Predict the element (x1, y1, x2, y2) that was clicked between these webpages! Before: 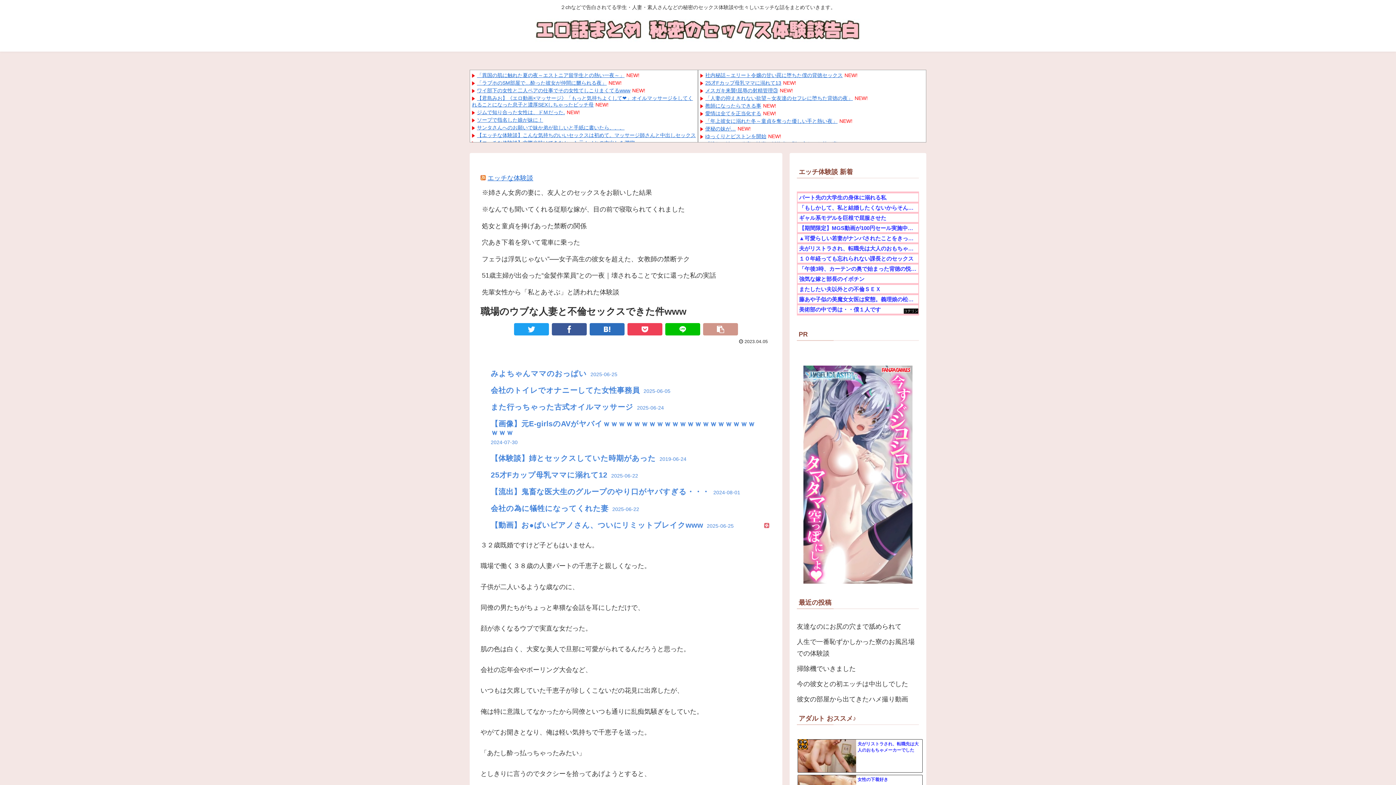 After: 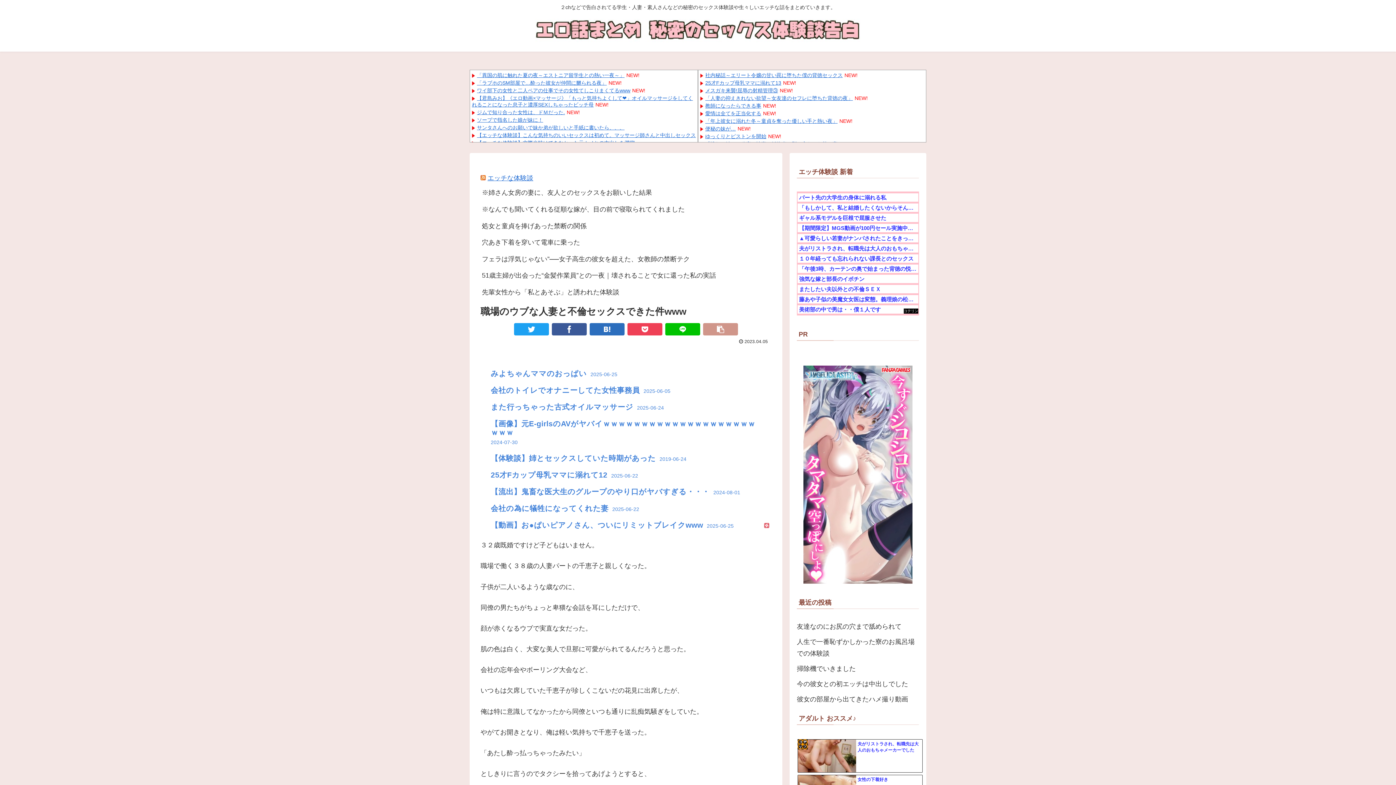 Action: bbox: (797, 295, 918, 303) label: 藤あや子似の美魔女女医は変態。義理娘の松下奈緒似の形成医は究極の変態だった!